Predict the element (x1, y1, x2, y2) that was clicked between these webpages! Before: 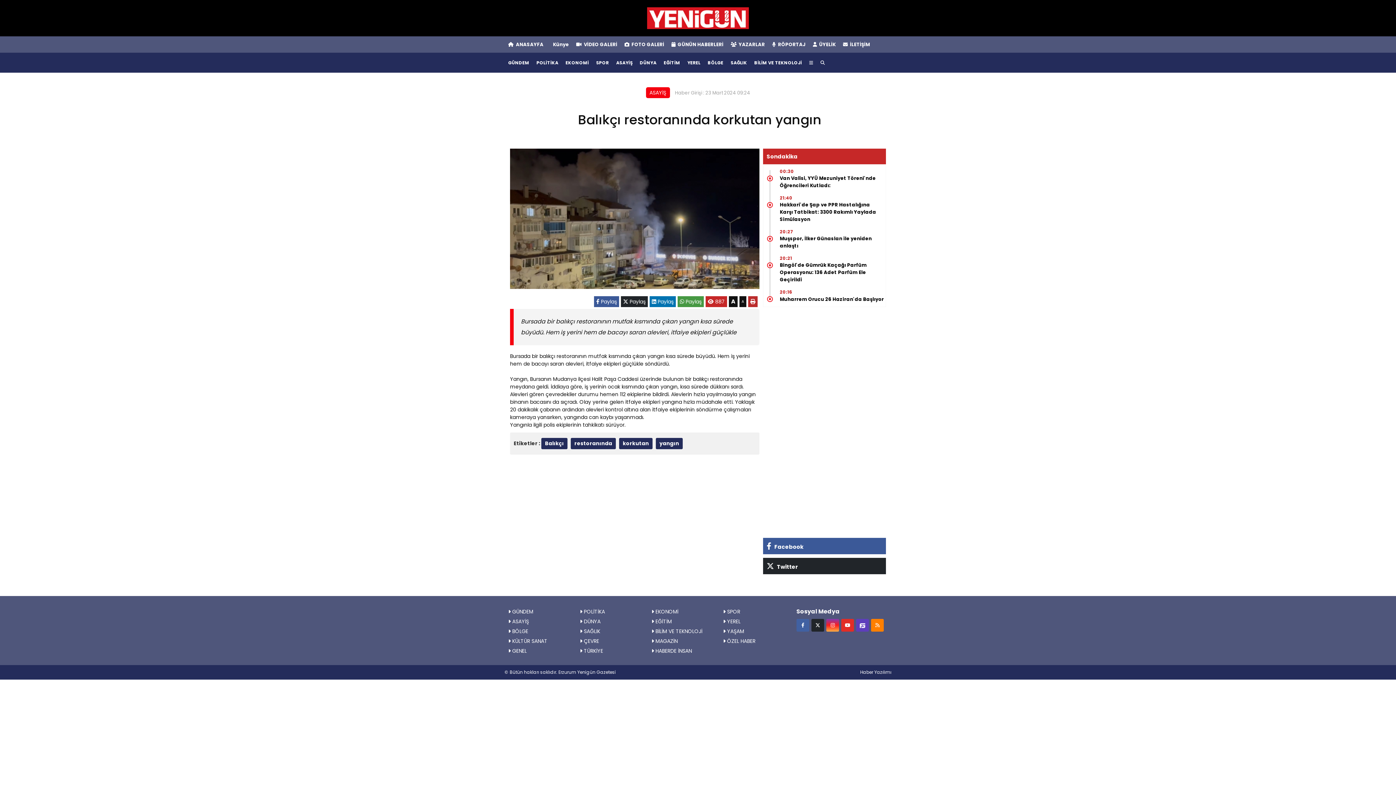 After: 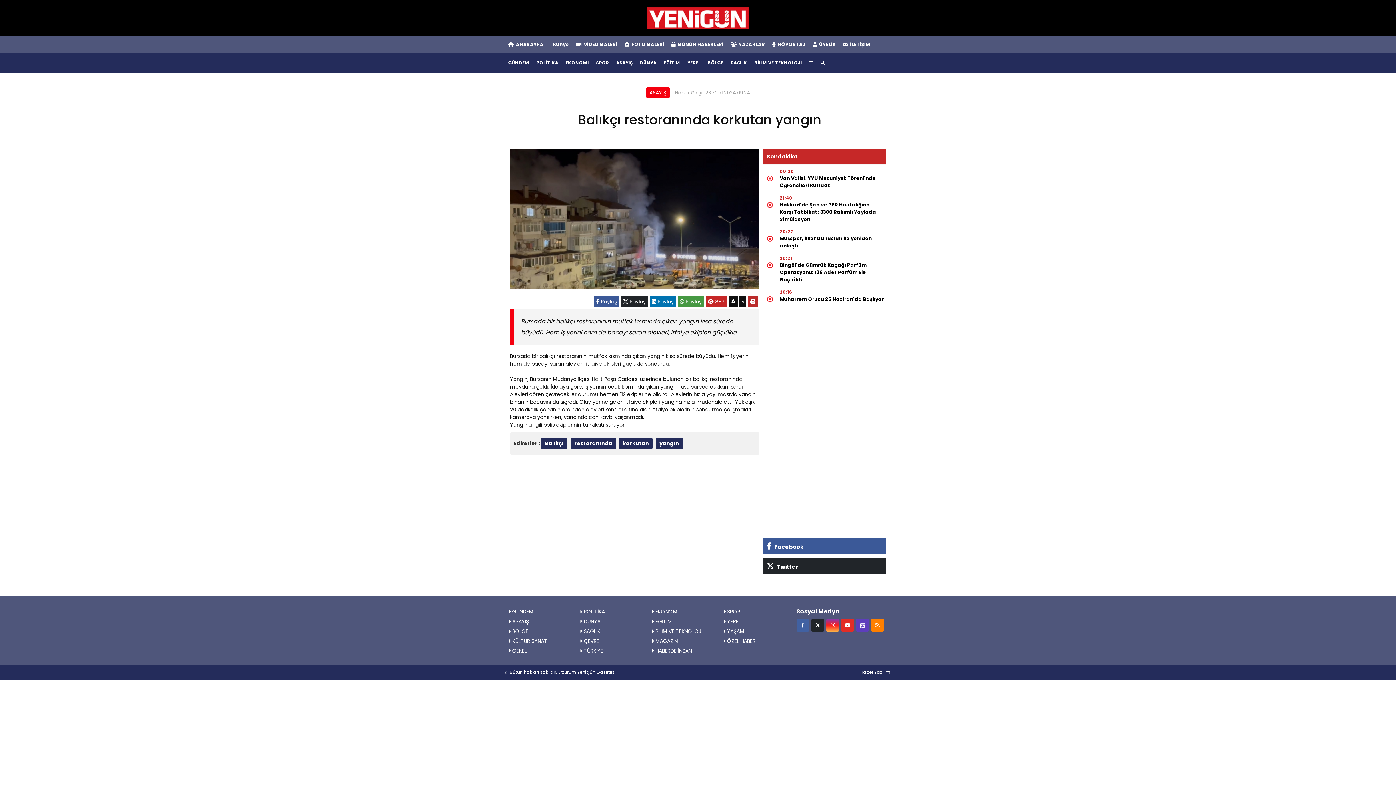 Action: label:  Paylaş bbox: (680, 298, 701, 305)